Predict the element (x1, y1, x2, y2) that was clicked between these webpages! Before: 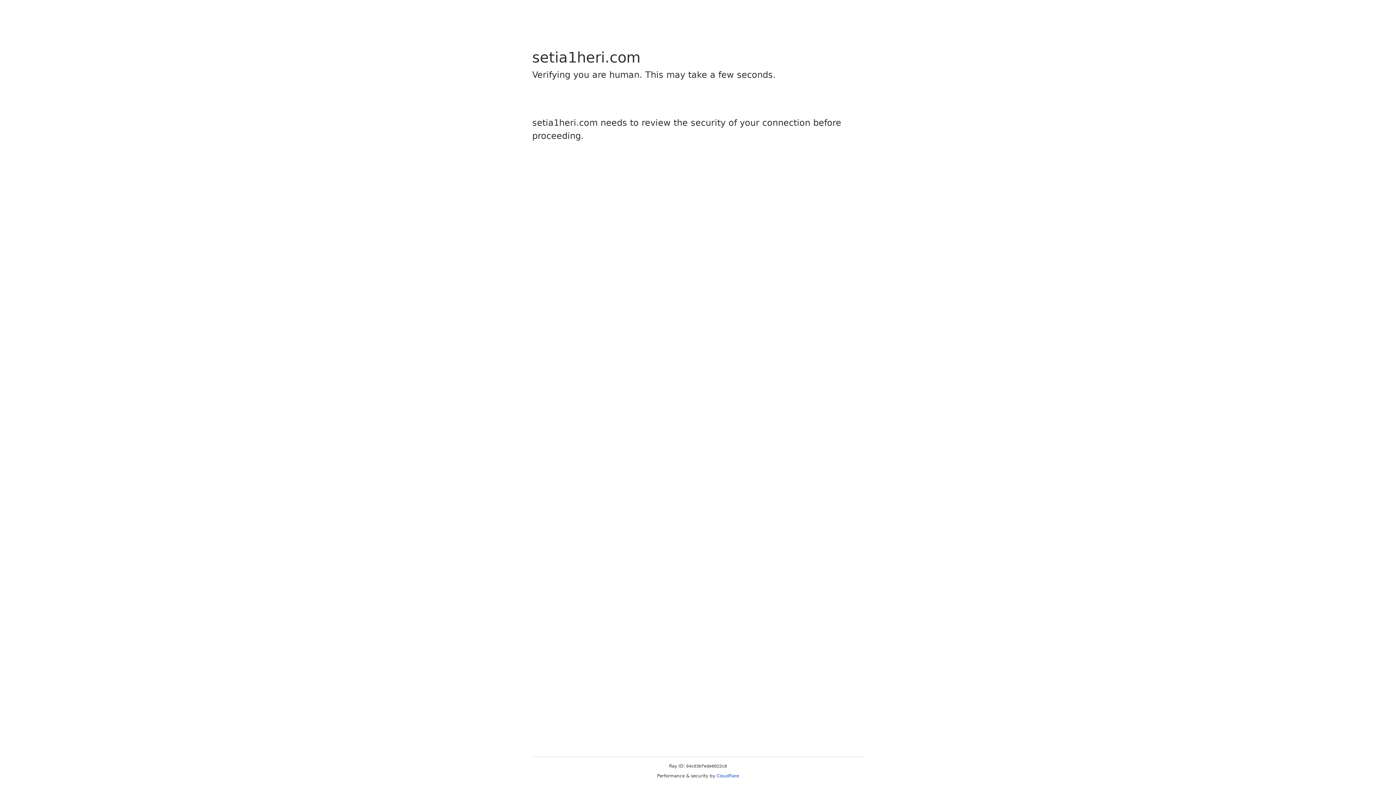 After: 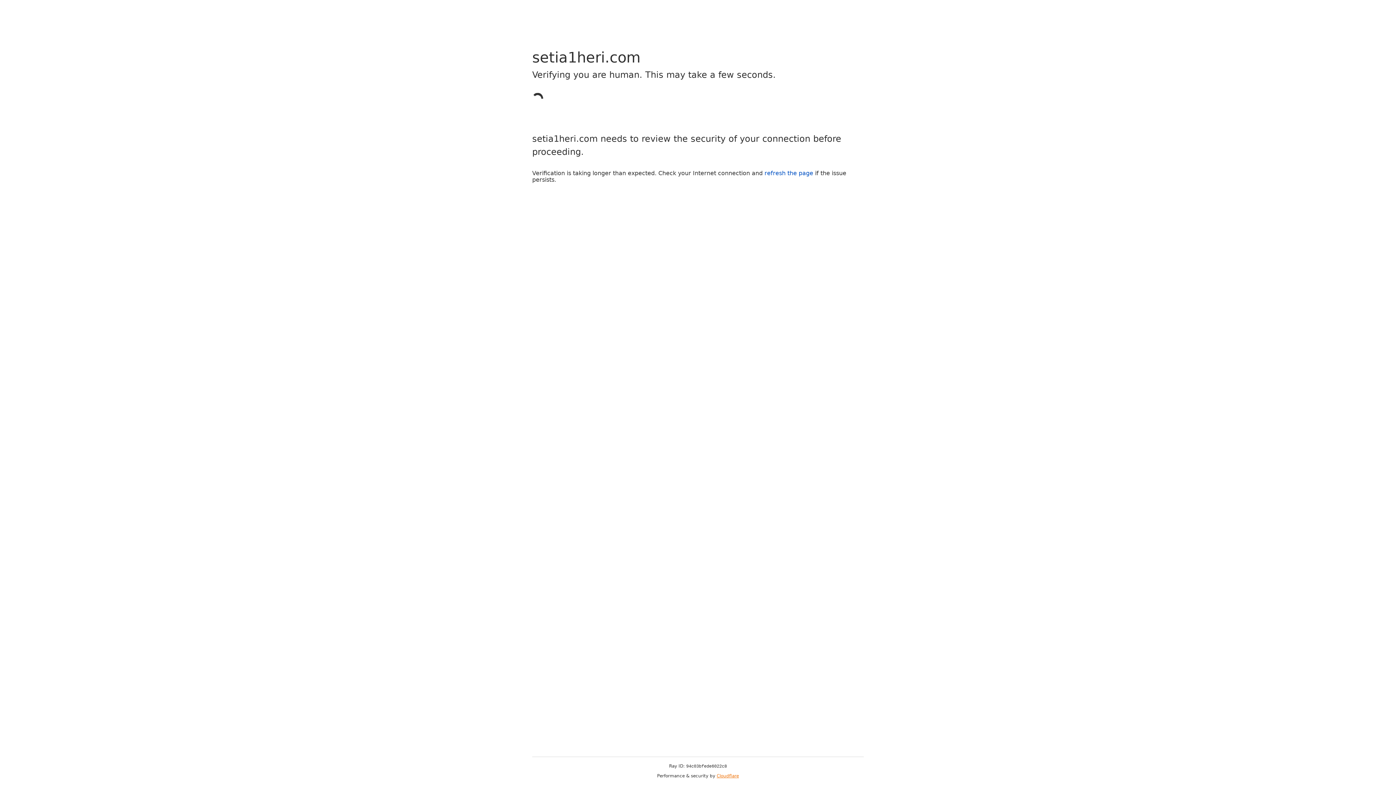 Action: label: Cloudflare bbox: (716, 773, 739, 778)